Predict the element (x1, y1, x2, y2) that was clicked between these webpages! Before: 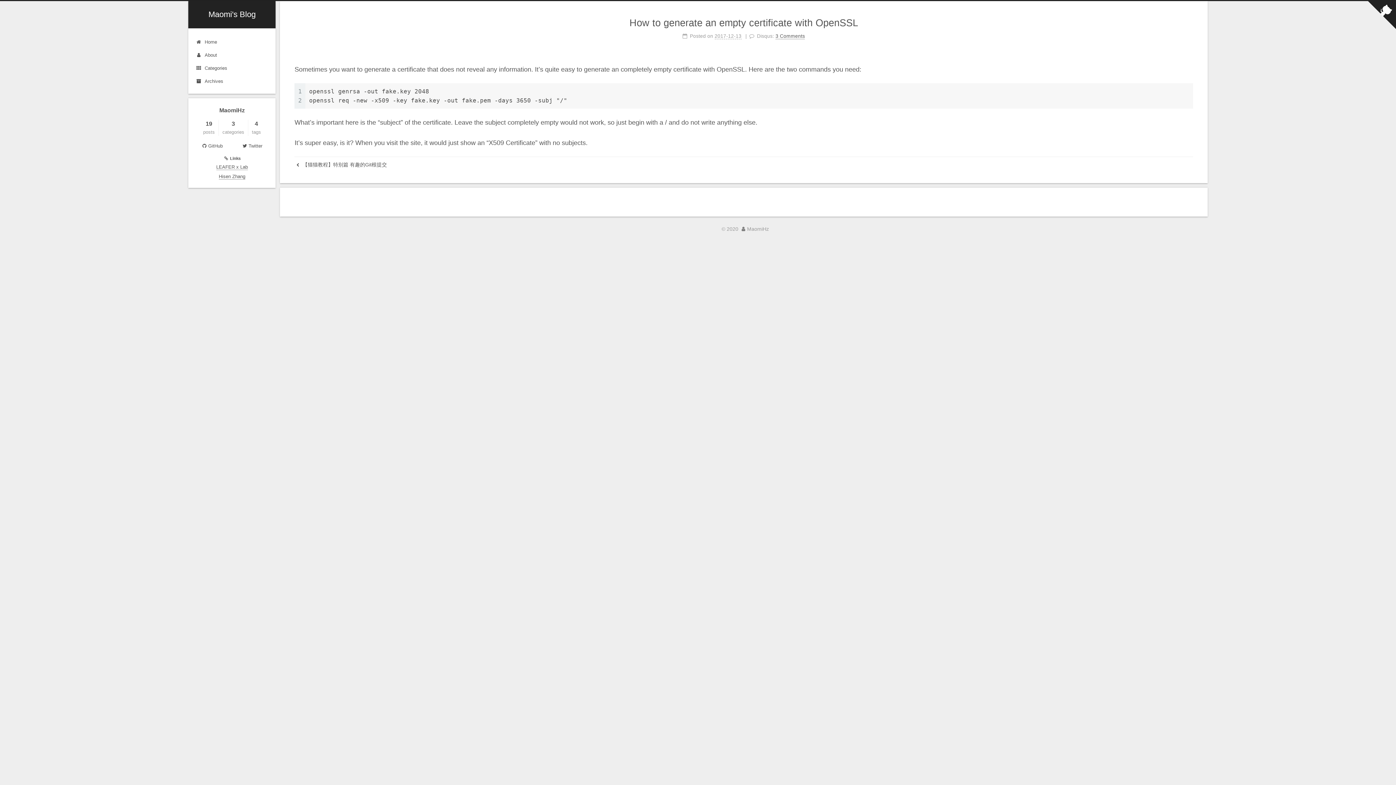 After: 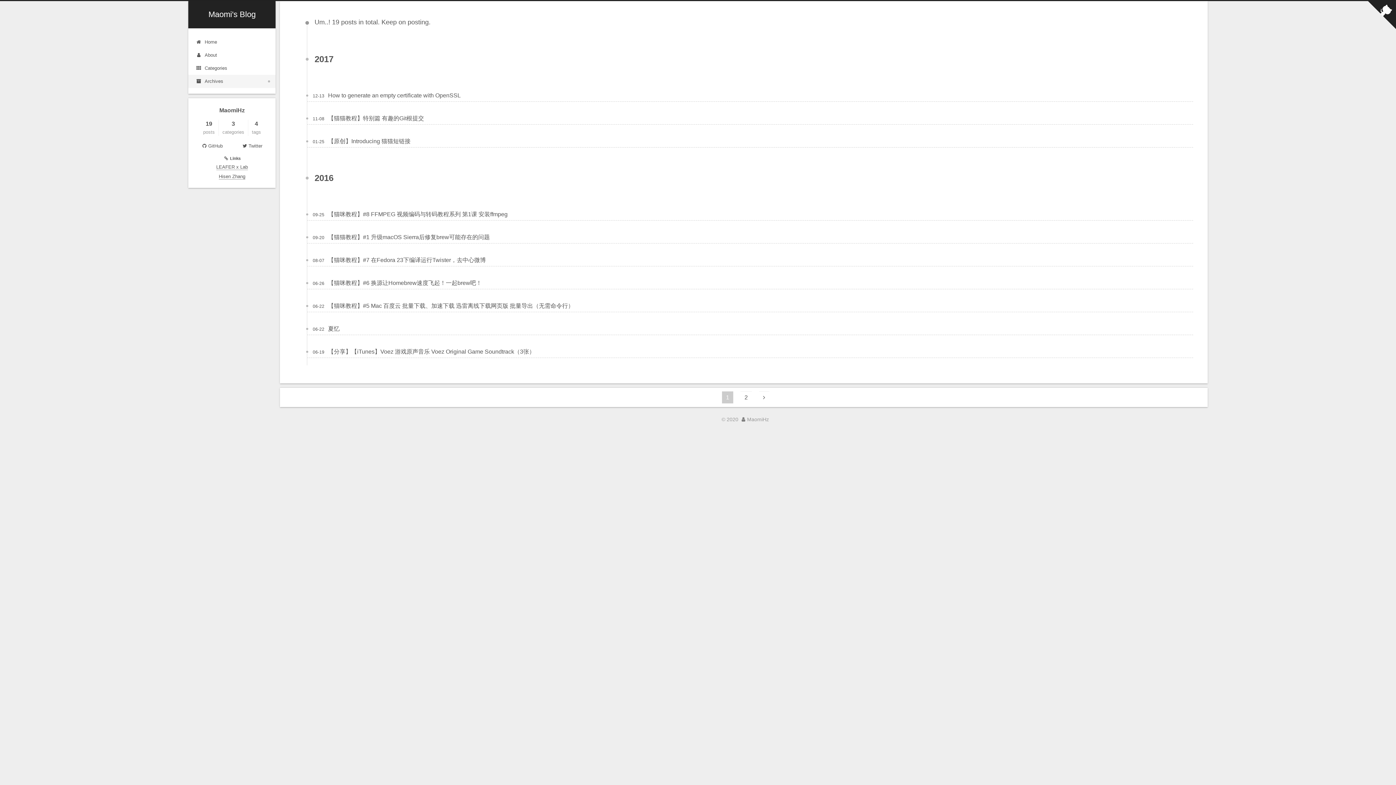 Action: label: Archives bbox: (188, 74, 275, 88)